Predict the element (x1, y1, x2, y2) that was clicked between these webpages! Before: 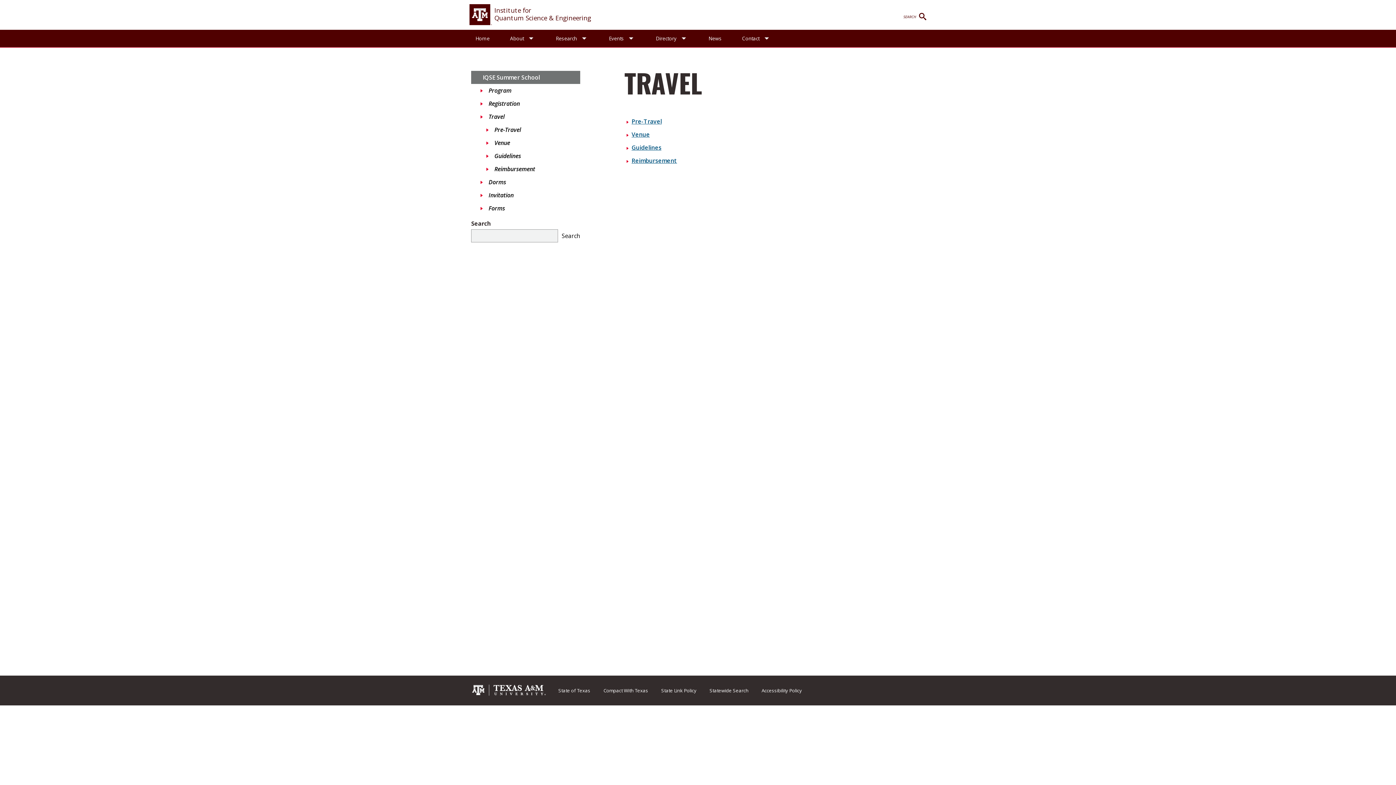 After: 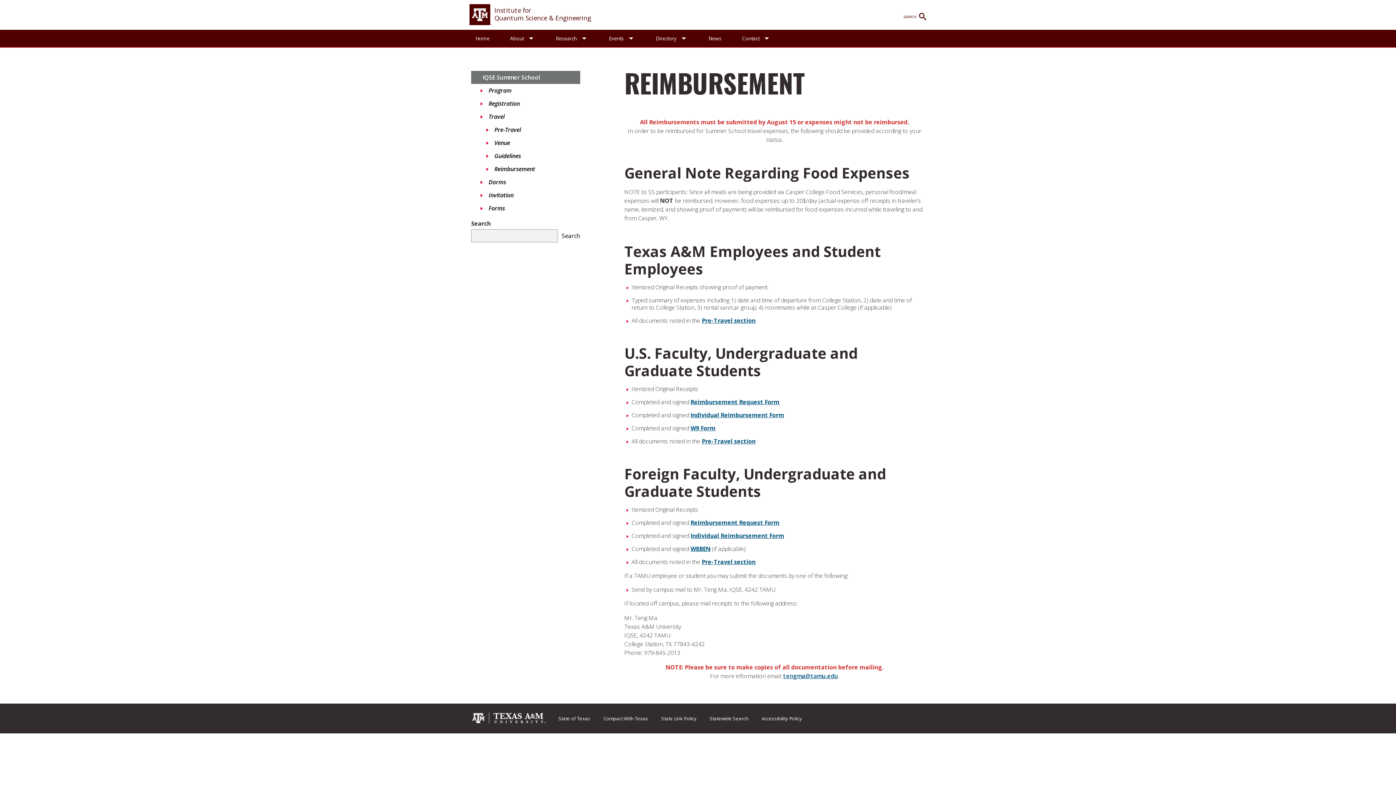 Action: bbox: (631, 156, 677, 164) label: Reimbursement